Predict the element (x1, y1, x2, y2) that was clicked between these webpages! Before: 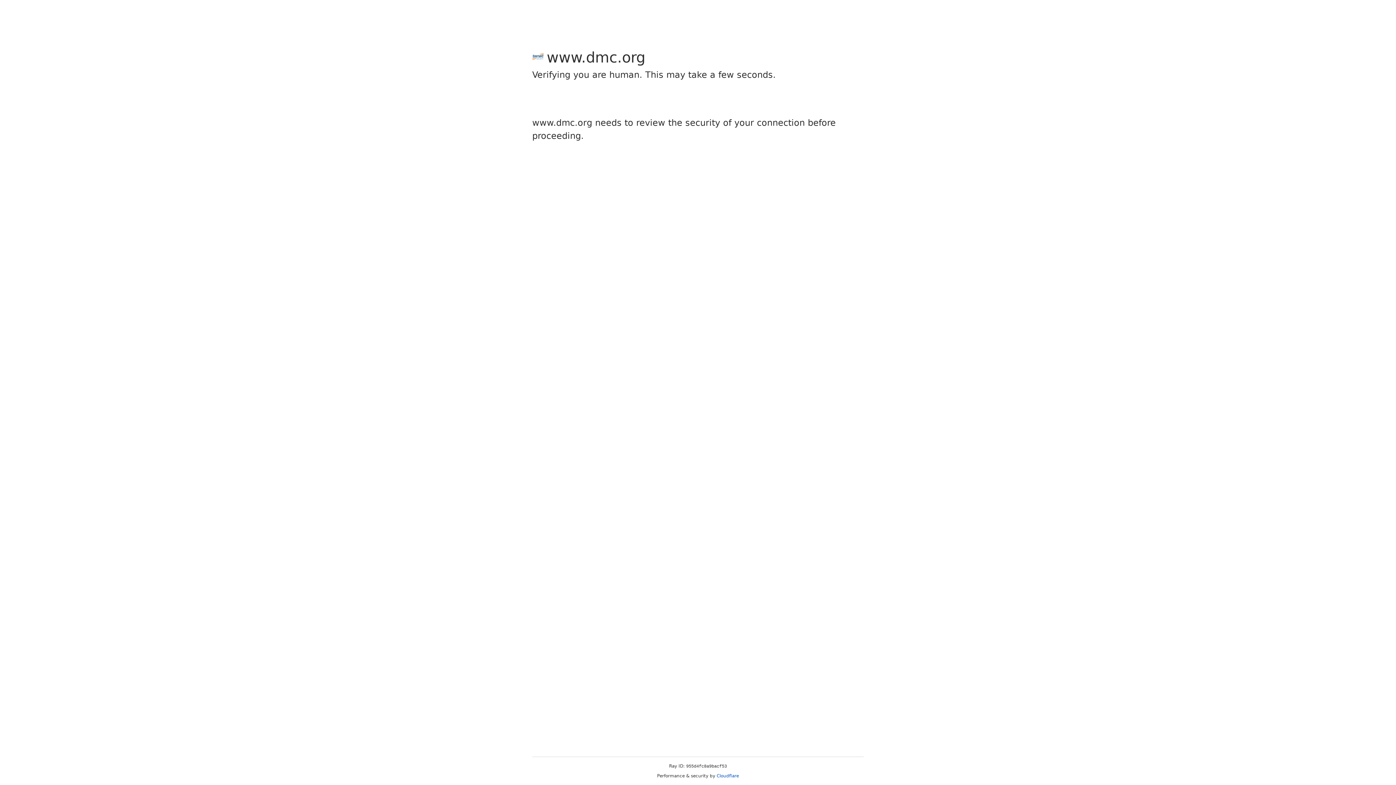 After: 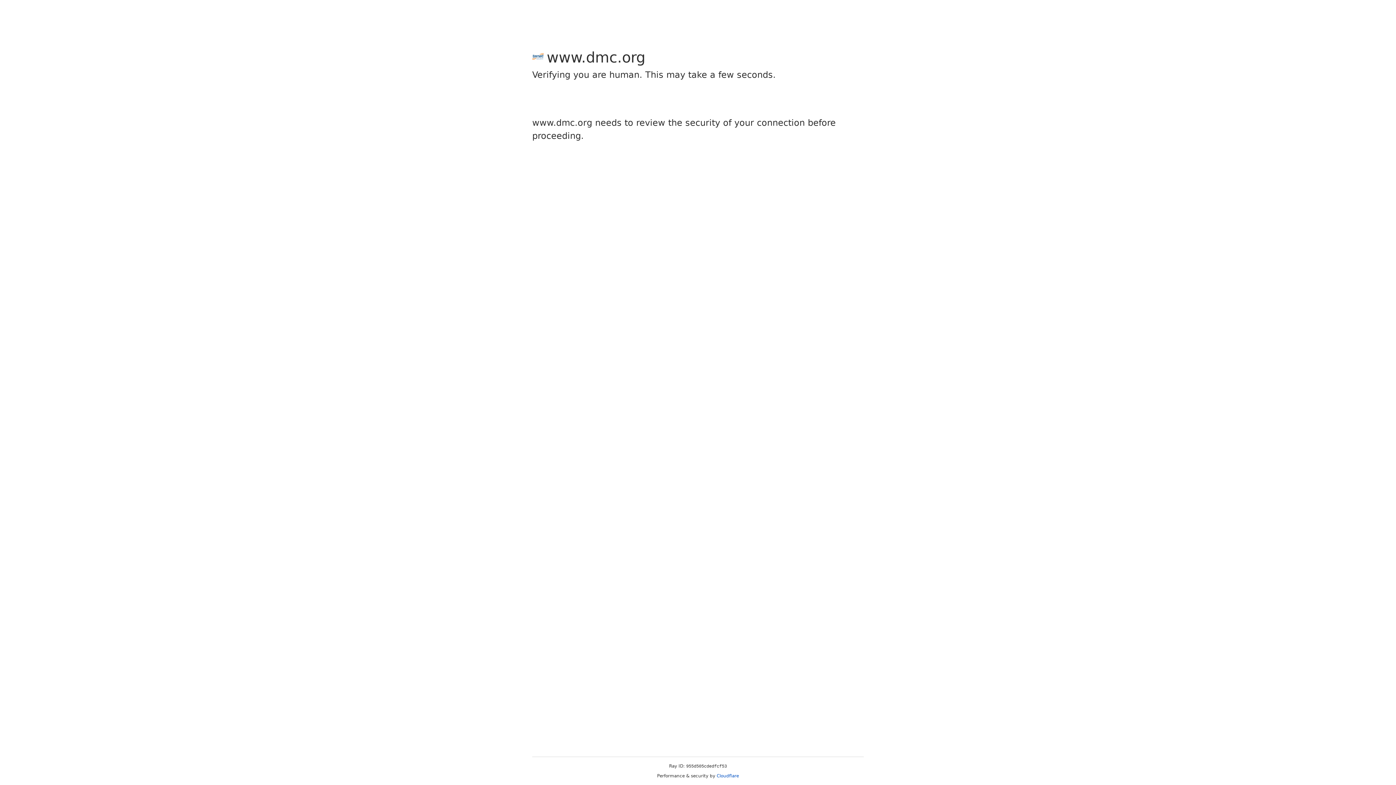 Action: bbox: (716, 773, 739, 778) label: Cloudflare